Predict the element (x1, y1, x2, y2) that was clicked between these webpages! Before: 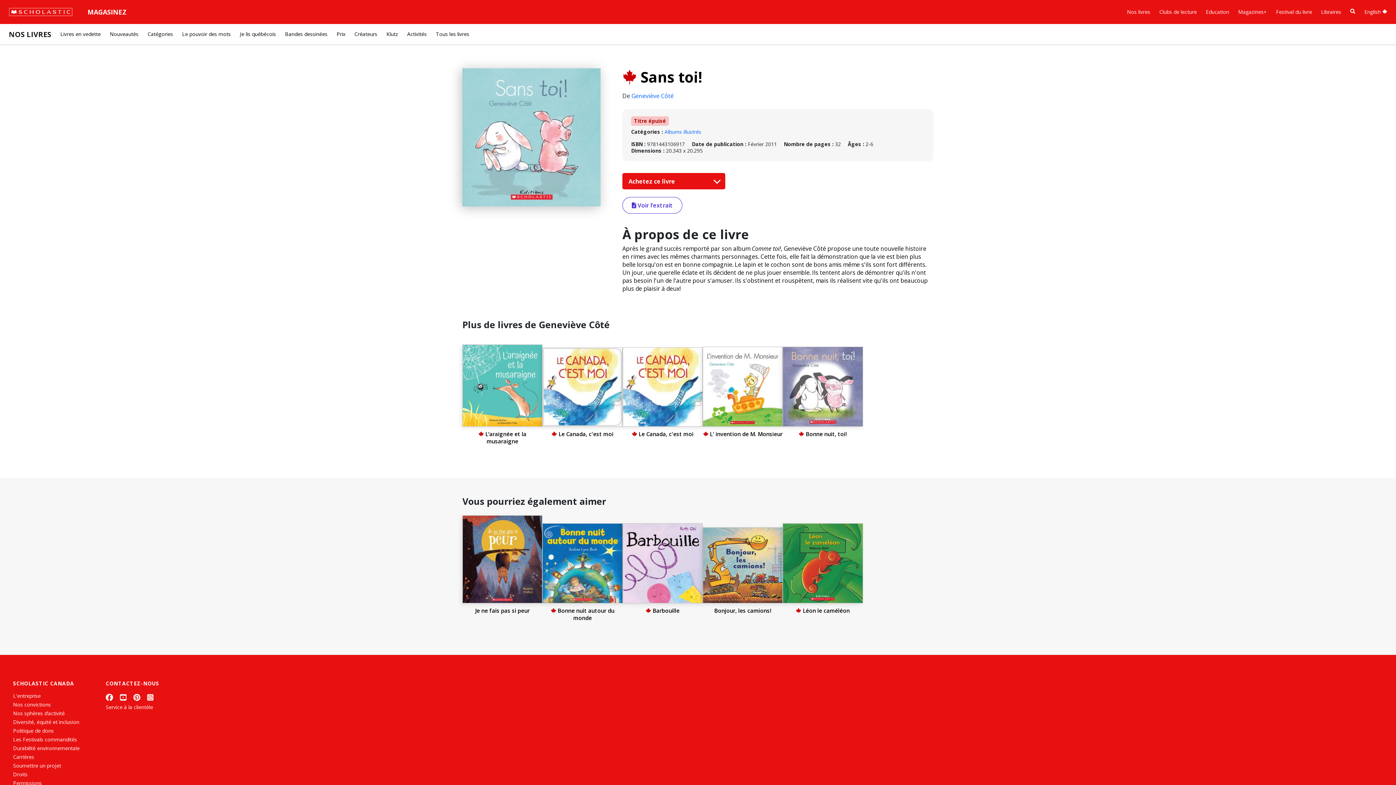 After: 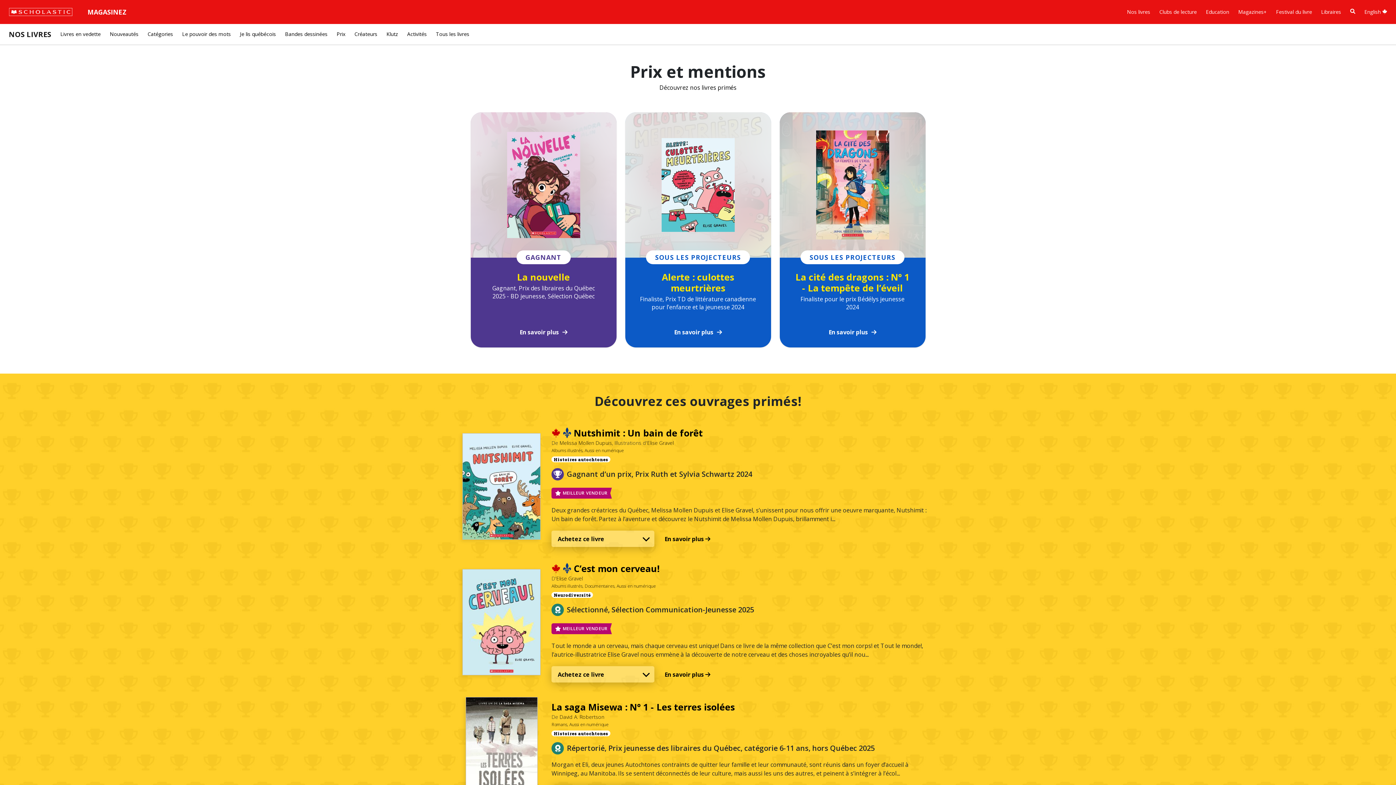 Action: bbox: (336, 29, 345, 38) label: Prix